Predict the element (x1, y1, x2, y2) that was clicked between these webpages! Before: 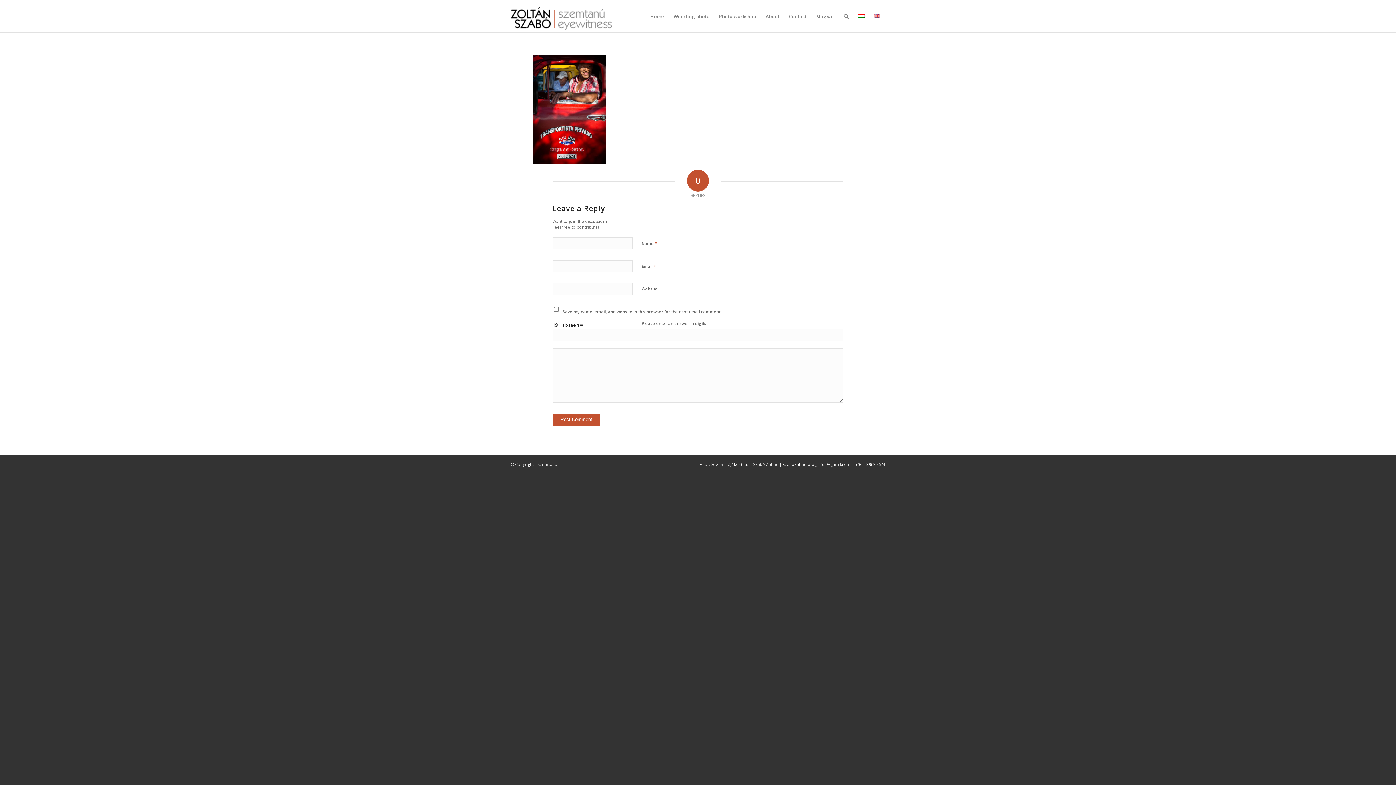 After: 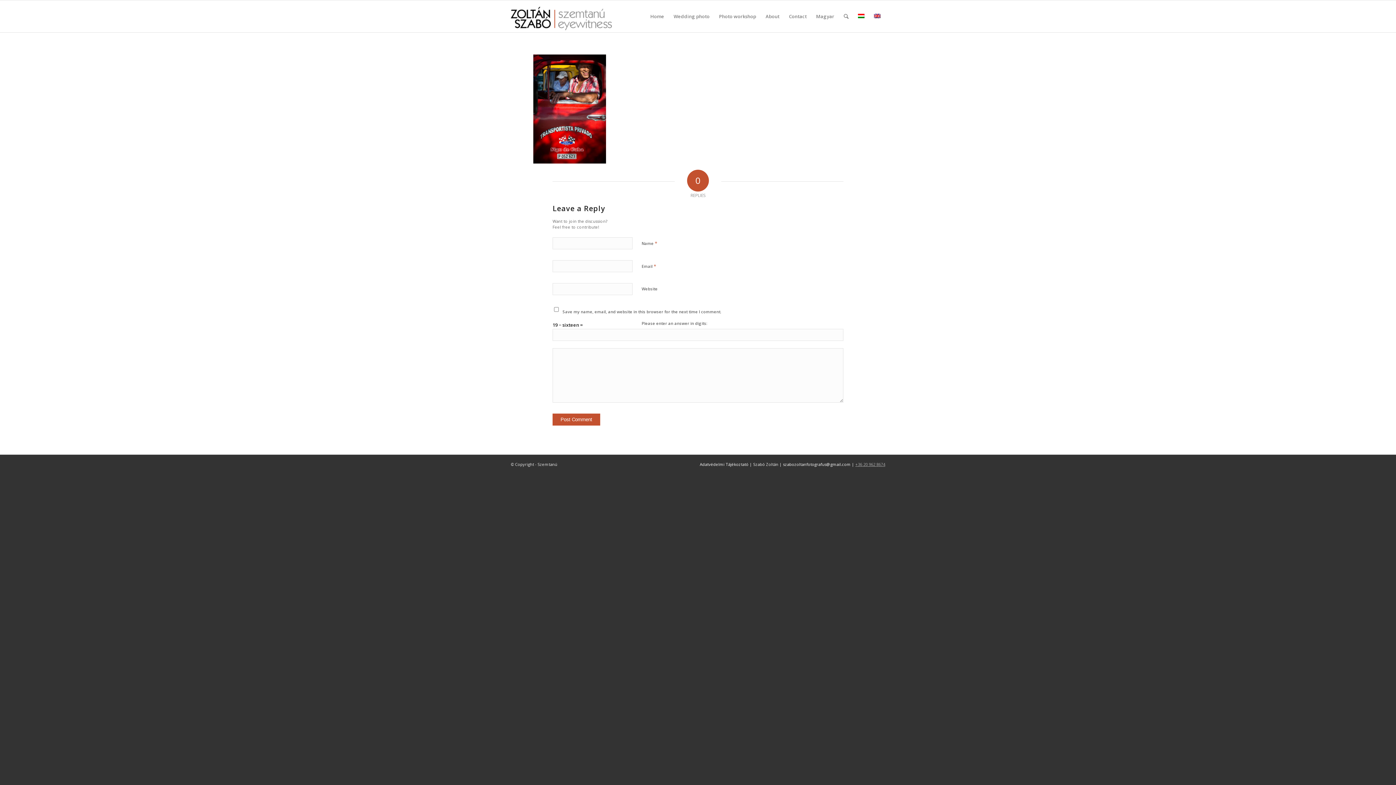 Action: label: +36 20 962 8674 bbox: (855, 461, 885, 467)